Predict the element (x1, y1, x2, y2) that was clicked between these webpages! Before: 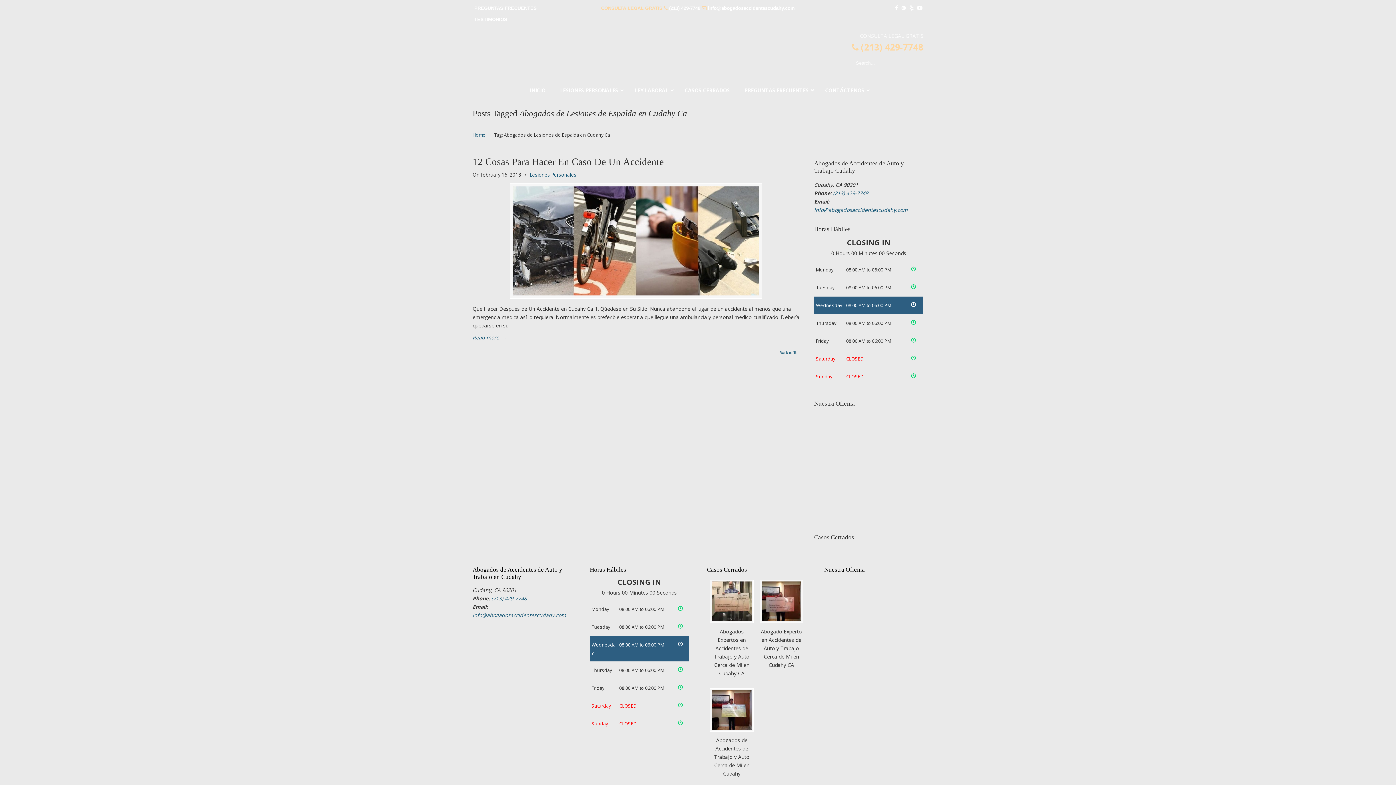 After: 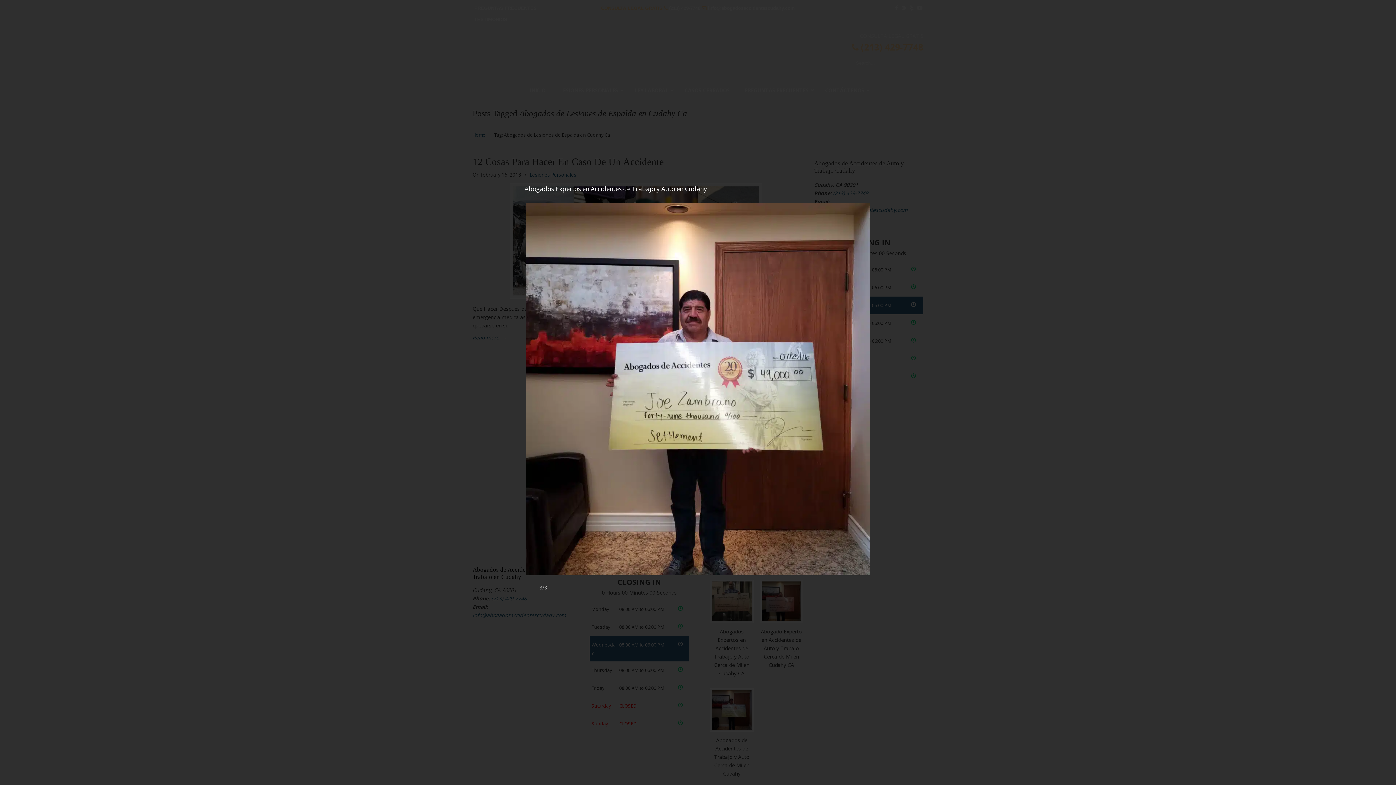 Action: bbox: (707, 688, 756, 734)